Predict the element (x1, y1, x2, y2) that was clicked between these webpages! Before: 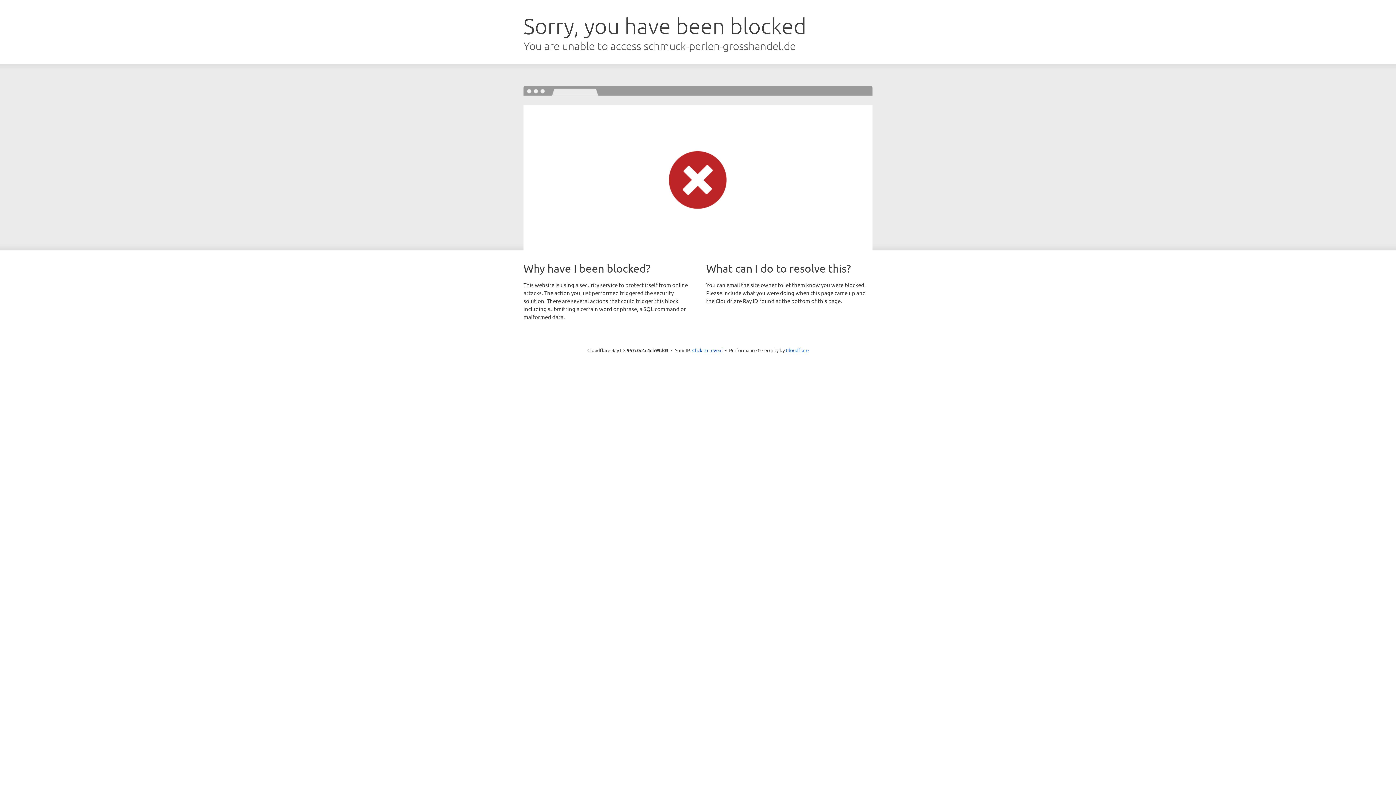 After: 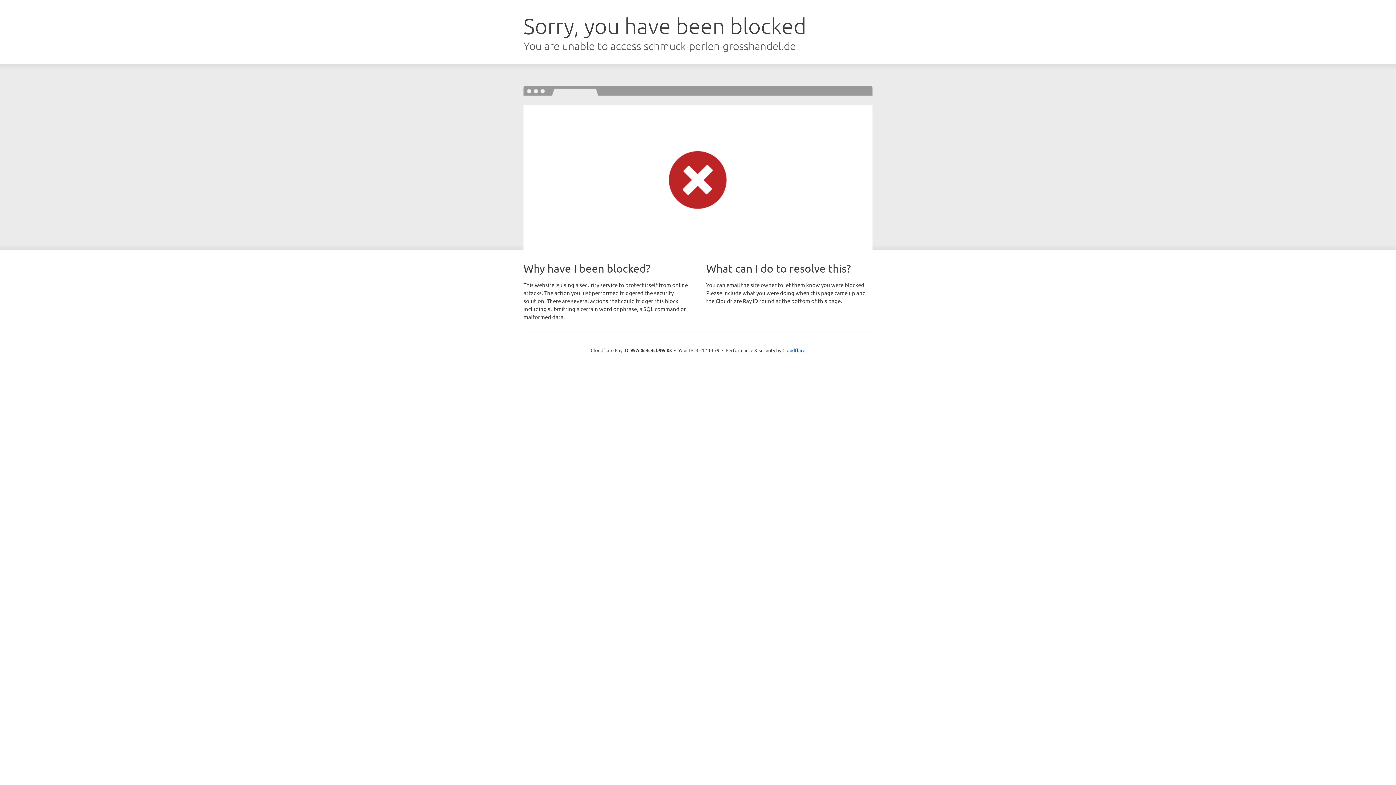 Action: bbox: (692, 346, 722, 353) label: Click to reveal